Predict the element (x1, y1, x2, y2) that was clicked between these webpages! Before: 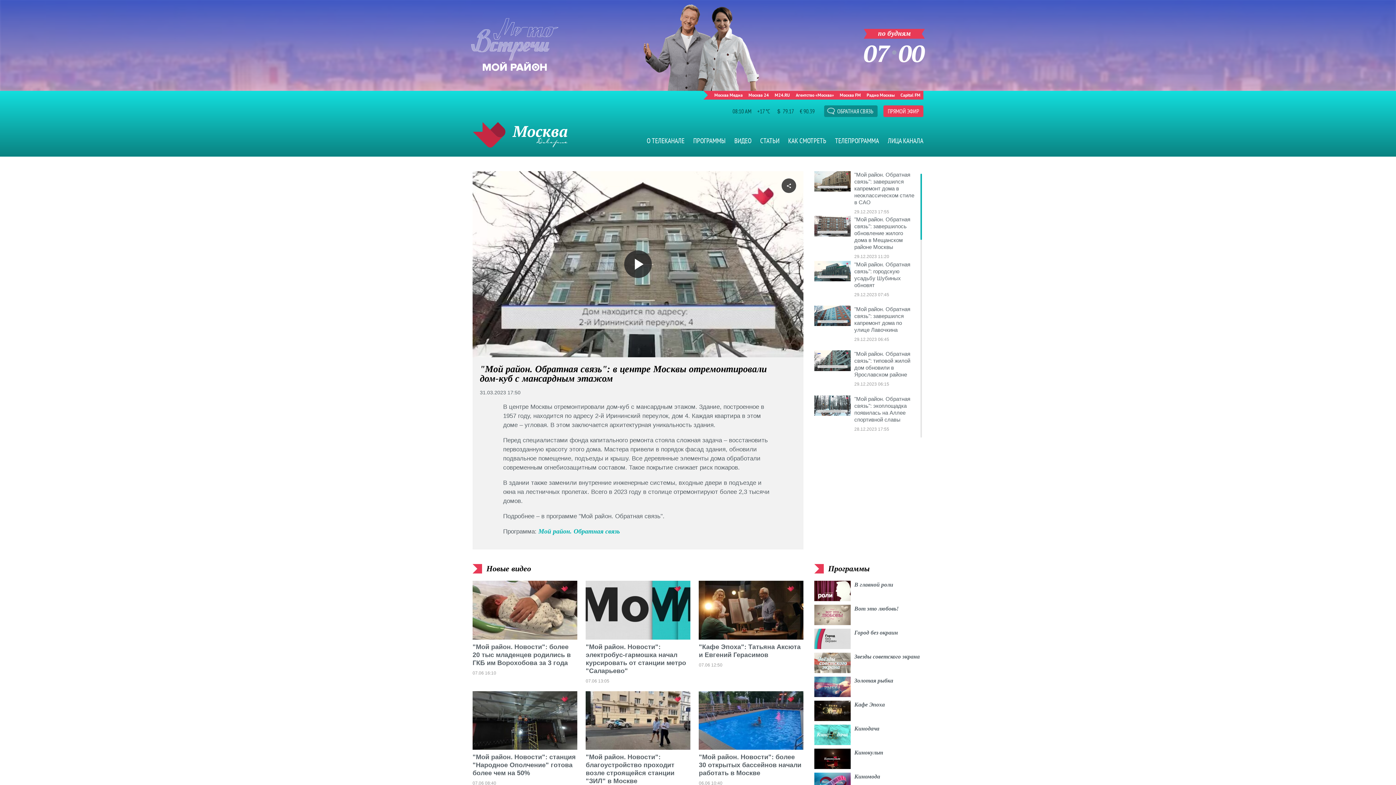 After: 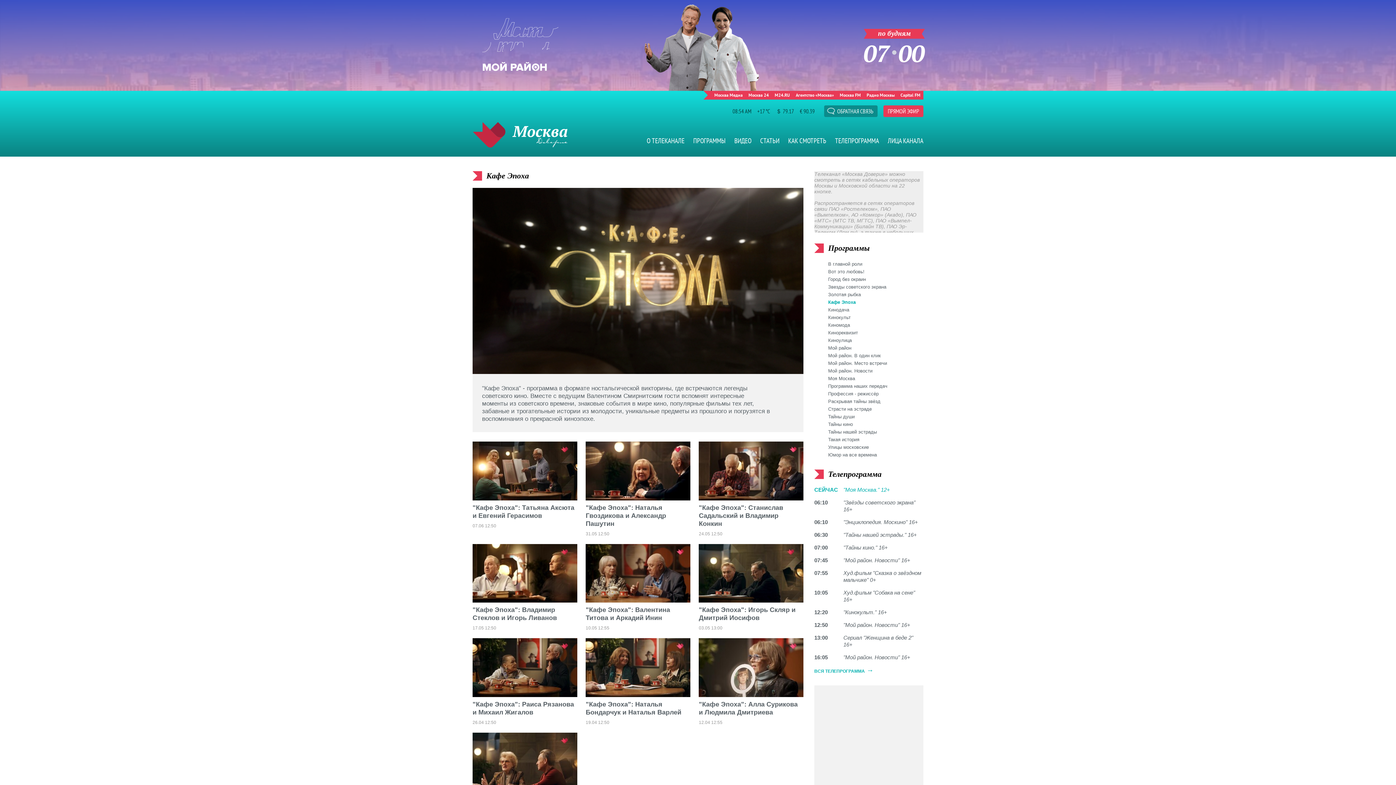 Action: bbox: (854, 701, 885, 707) label: Кафе Эпоха